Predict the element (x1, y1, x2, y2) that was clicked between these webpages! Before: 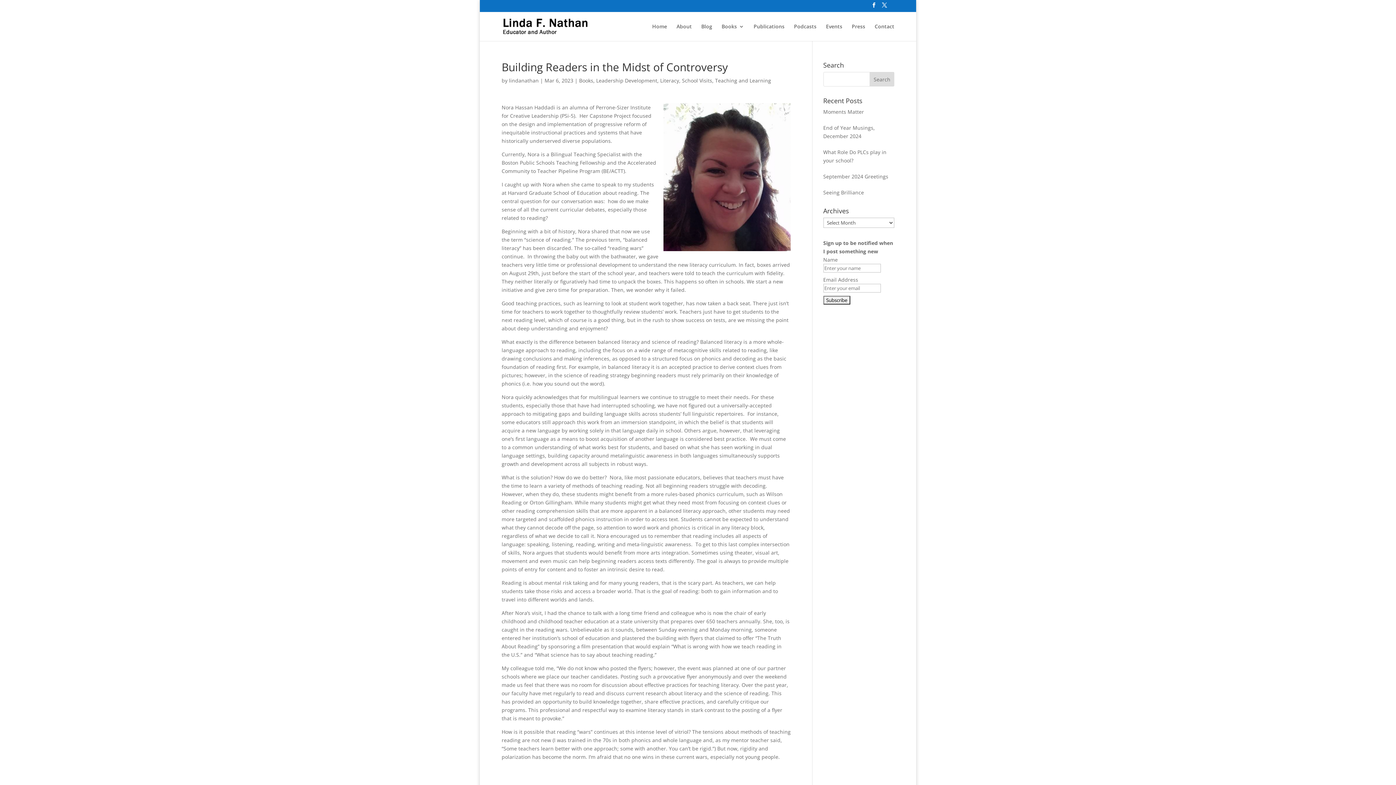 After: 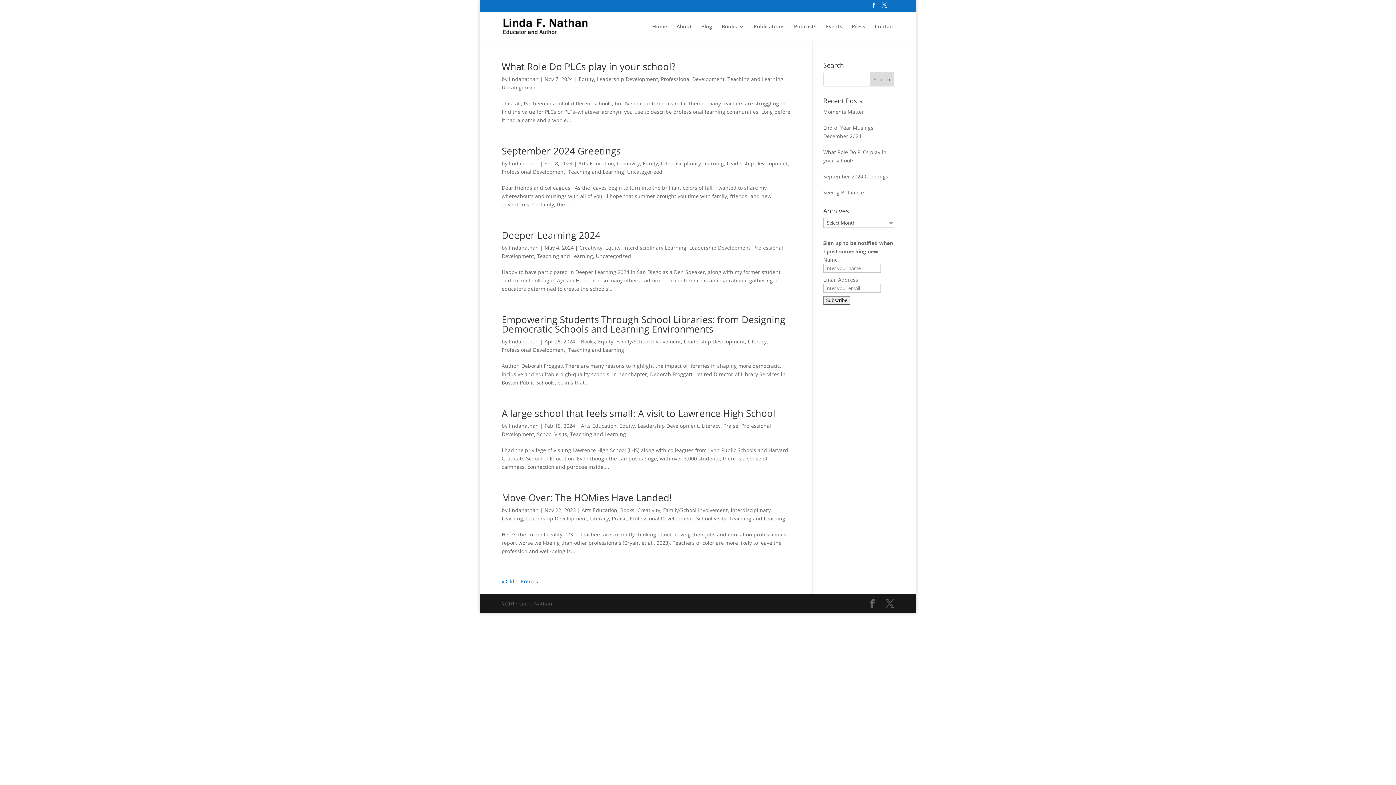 Action: label: Leadership Development bbox: (596, 77, 657, 84)